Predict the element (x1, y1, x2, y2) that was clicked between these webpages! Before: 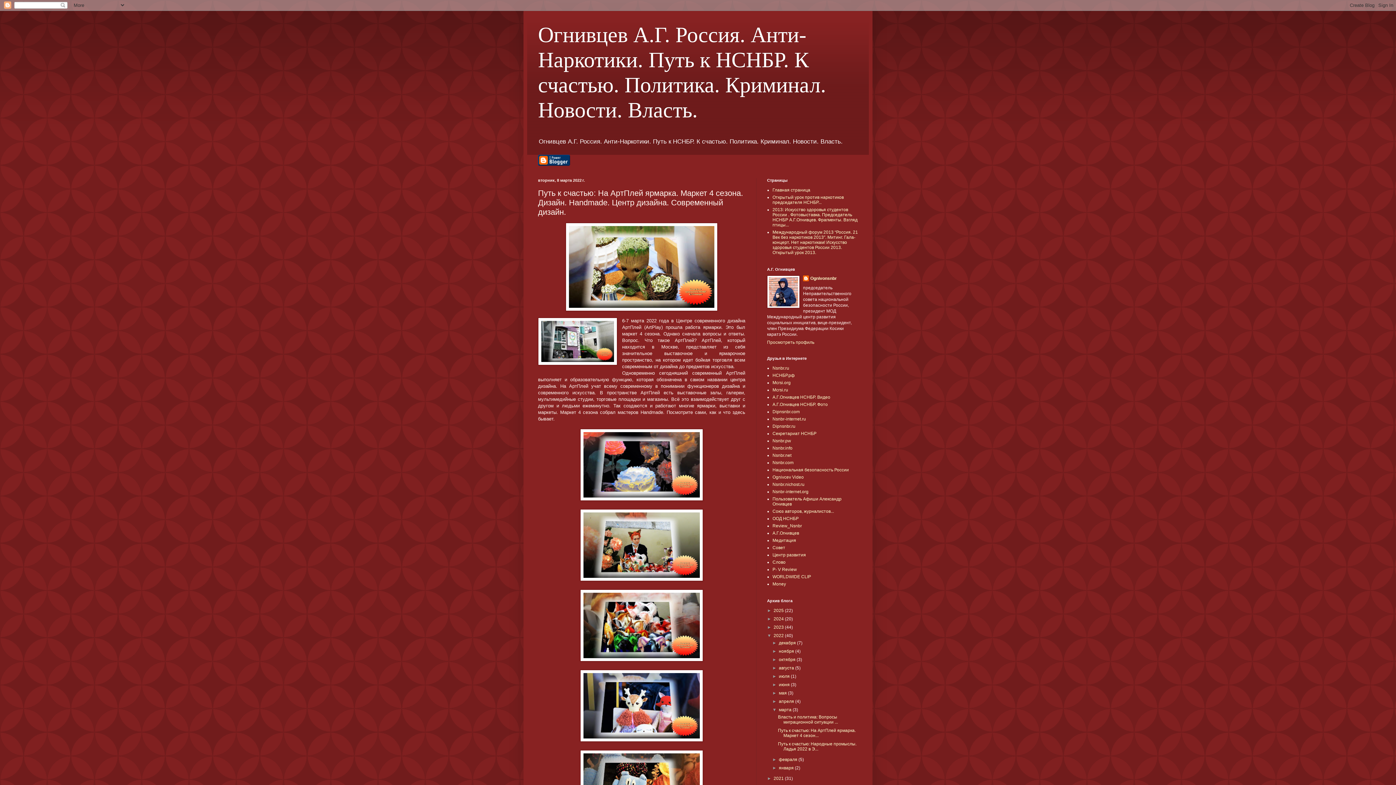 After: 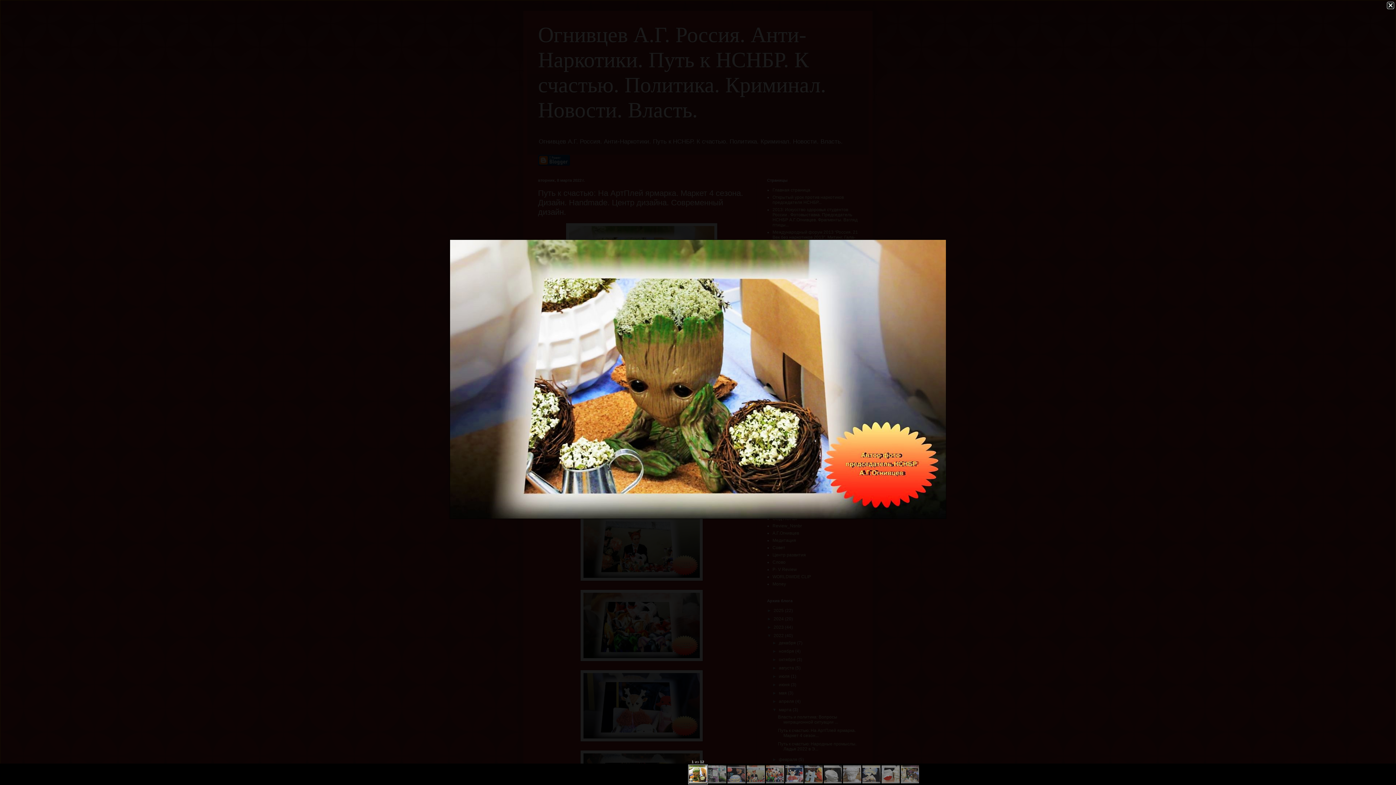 Action: bbox: (565, 306, 717, 312)